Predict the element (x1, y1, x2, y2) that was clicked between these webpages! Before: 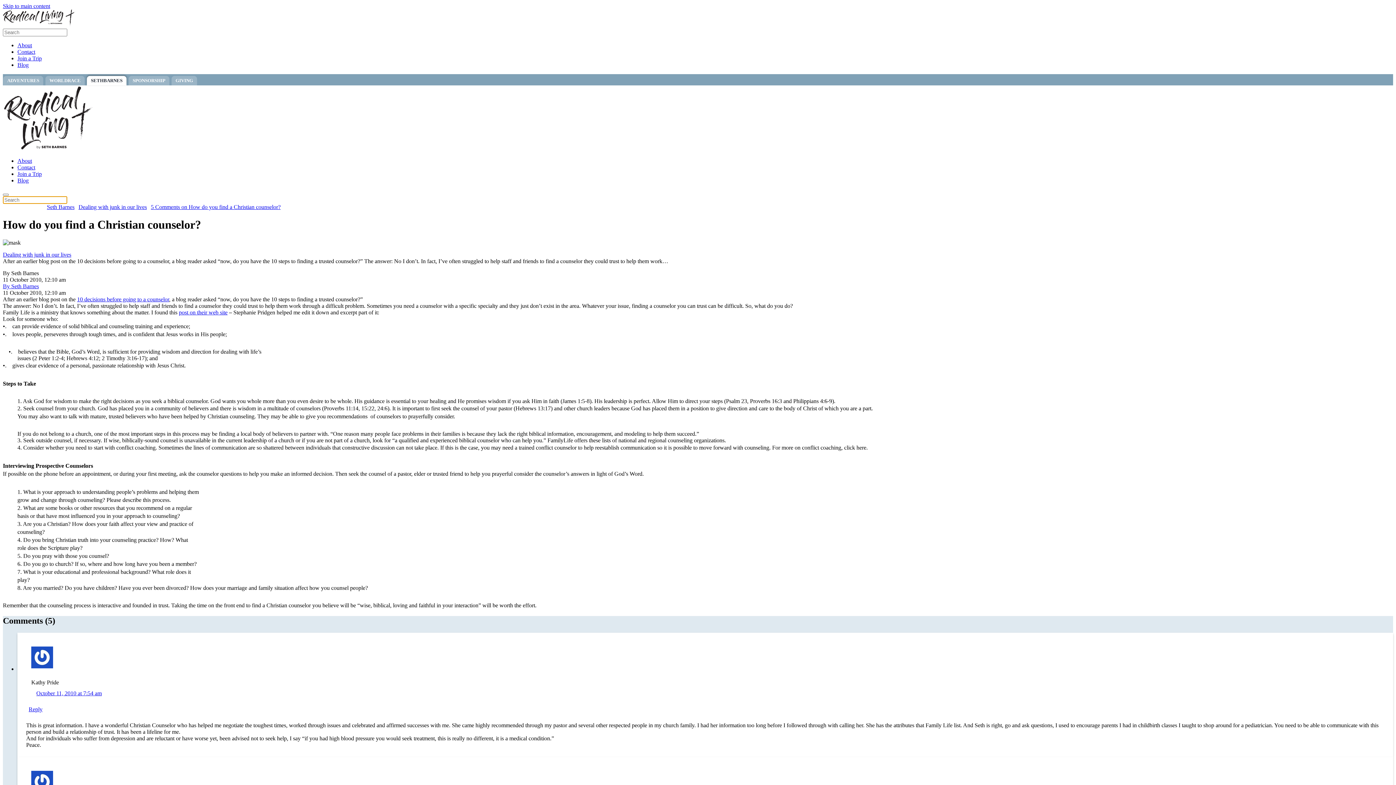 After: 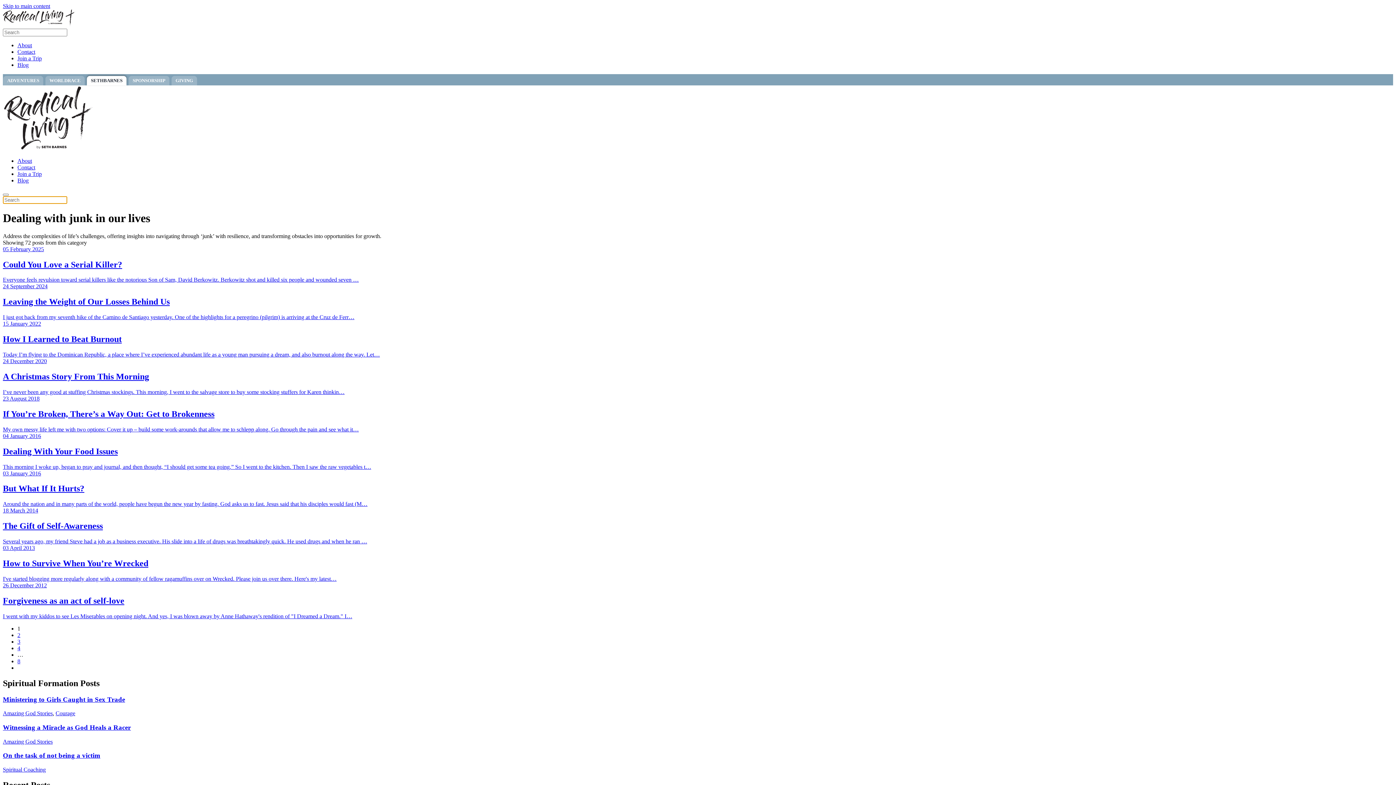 Action: label: Dealing with junk in our lives bbox: (78, 203, 146, 210)